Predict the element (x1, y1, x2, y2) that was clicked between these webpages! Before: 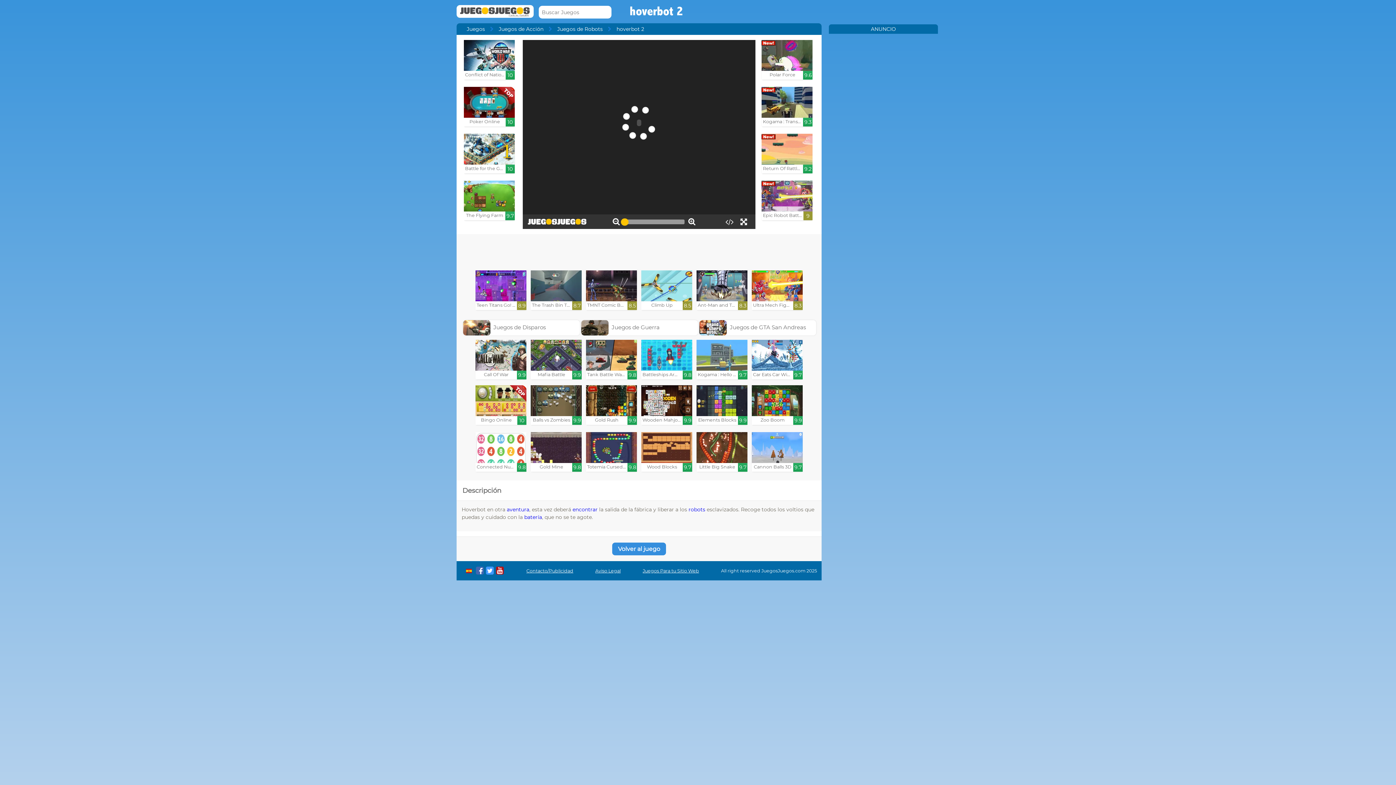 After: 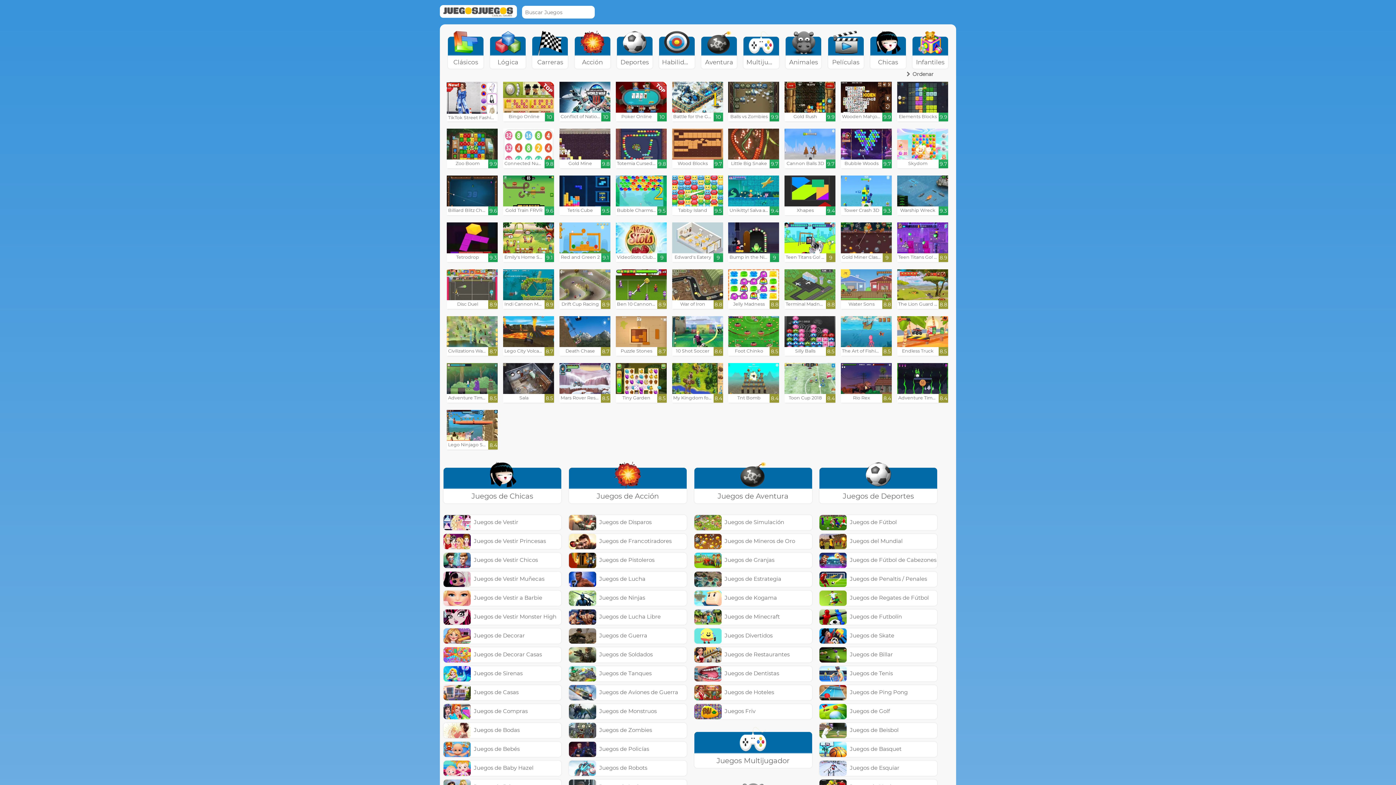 Action: bbox: (456, 5, 533, 19)